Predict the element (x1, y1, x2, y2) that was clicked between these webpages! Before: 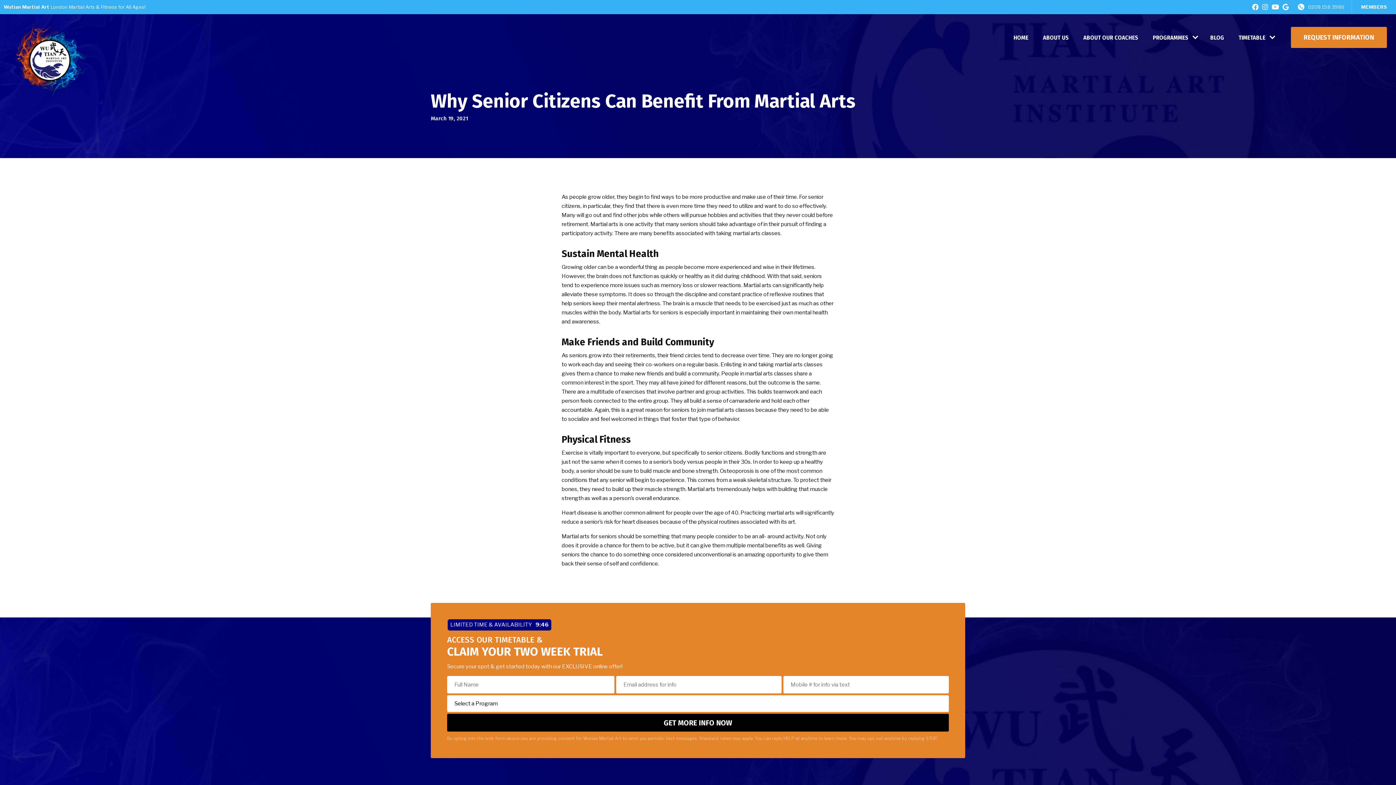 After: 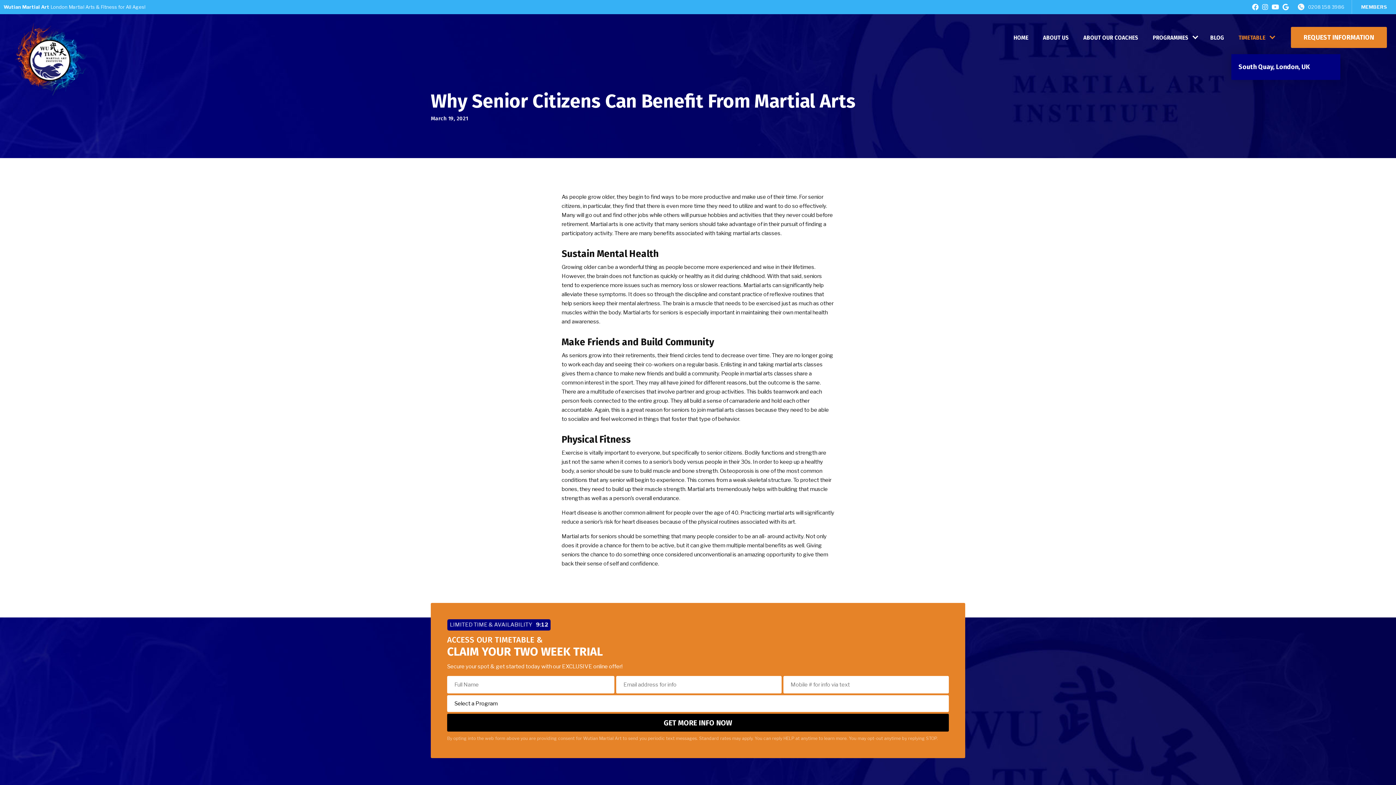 Action: label: TIMETABLE bbox: (1231, 21, 1273, 53)